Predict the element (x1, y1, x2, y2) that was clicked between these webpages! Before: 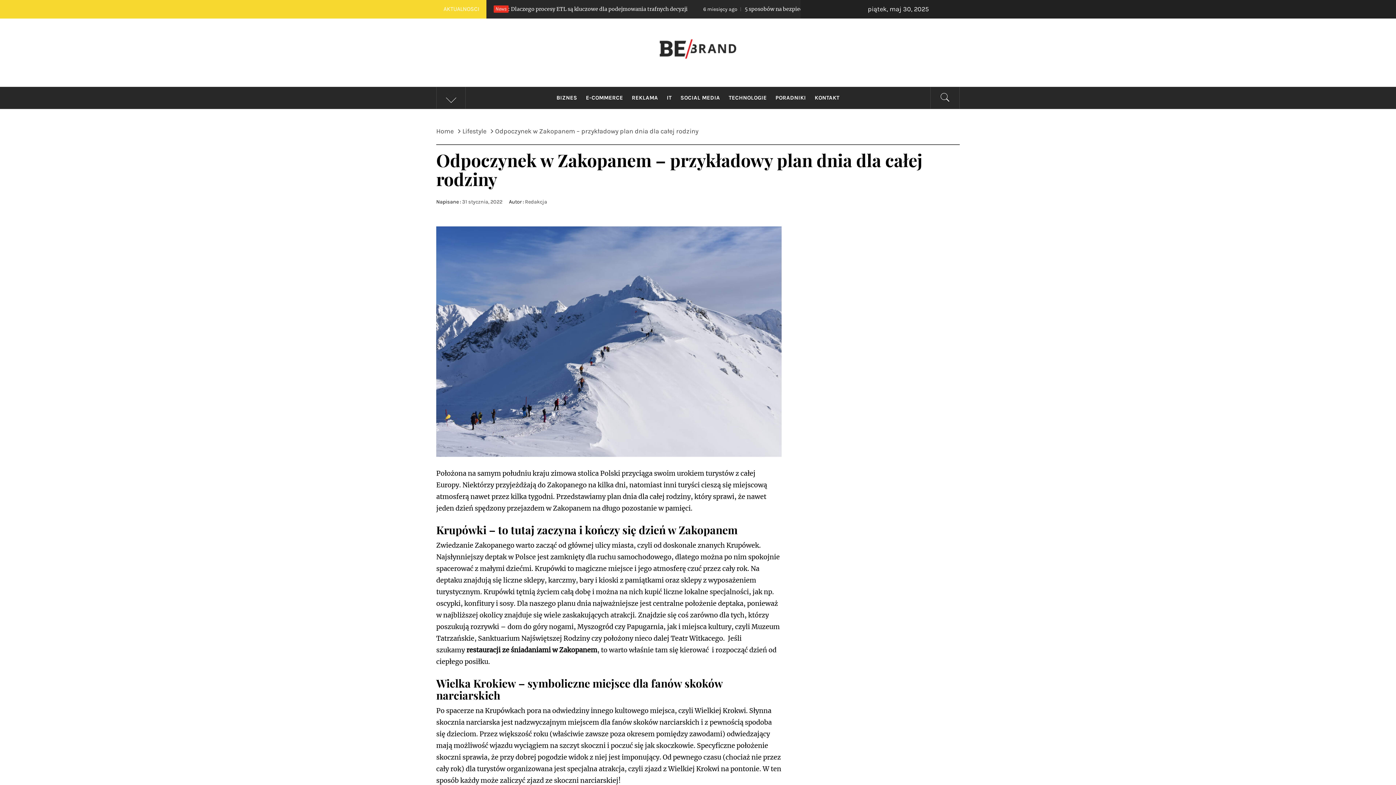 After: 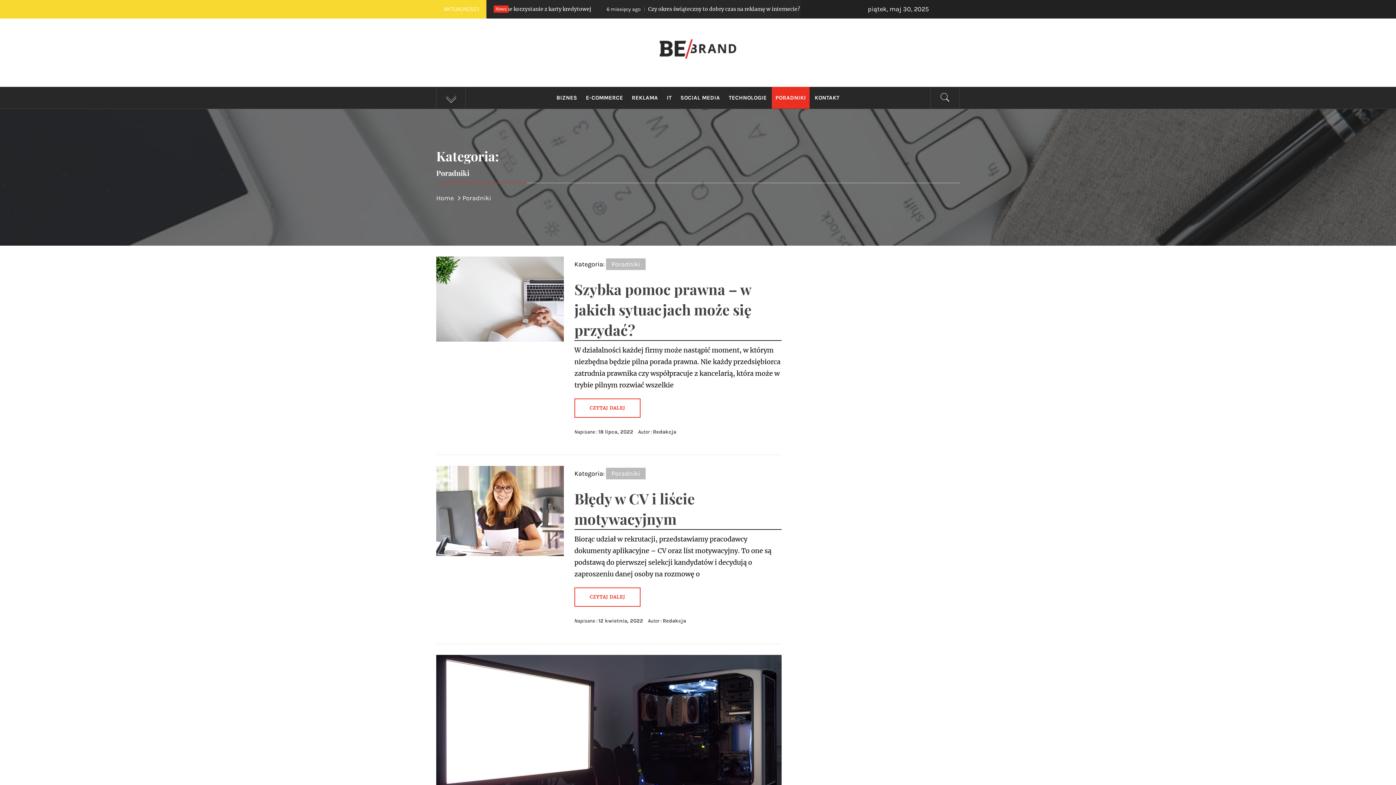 Action: label: PORADNIKI bbox: (772, 86, 809, 108)